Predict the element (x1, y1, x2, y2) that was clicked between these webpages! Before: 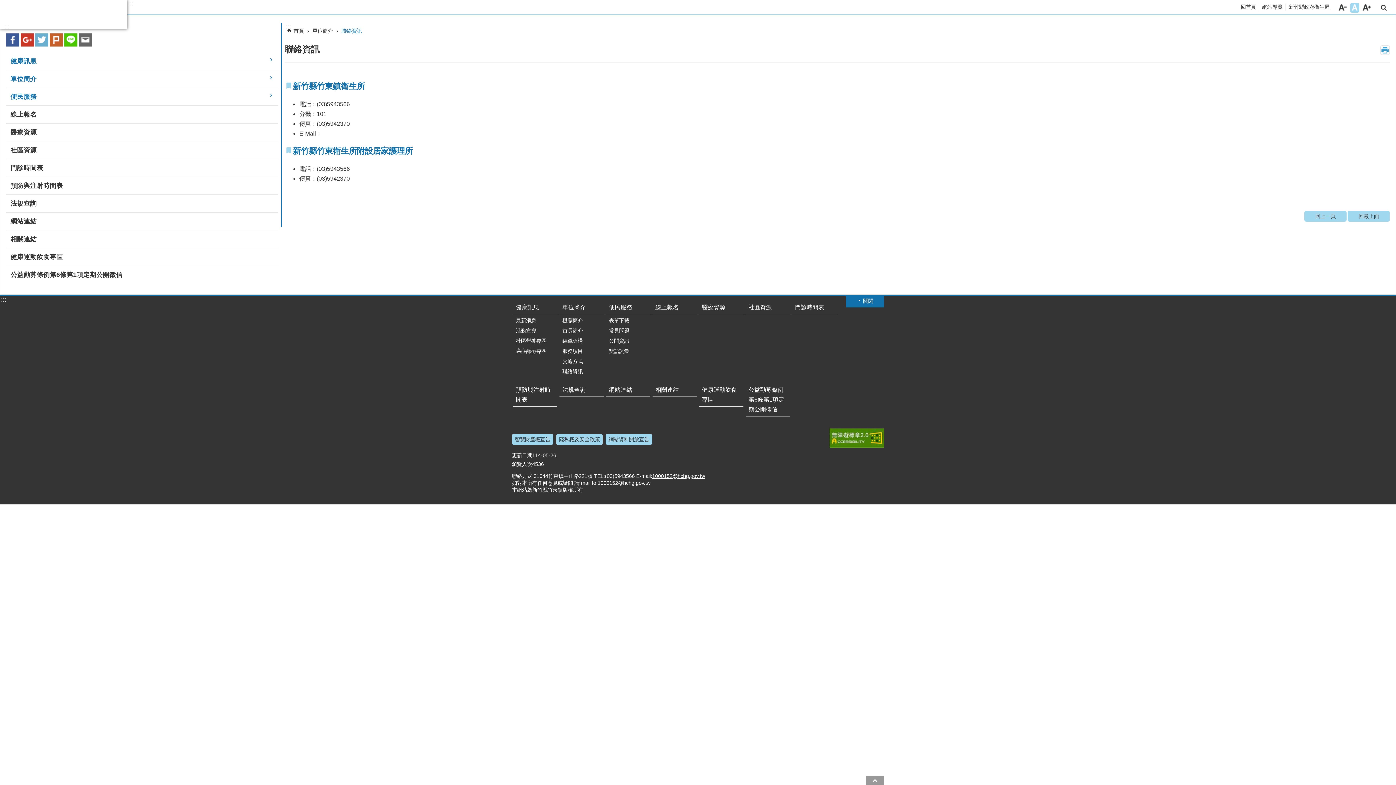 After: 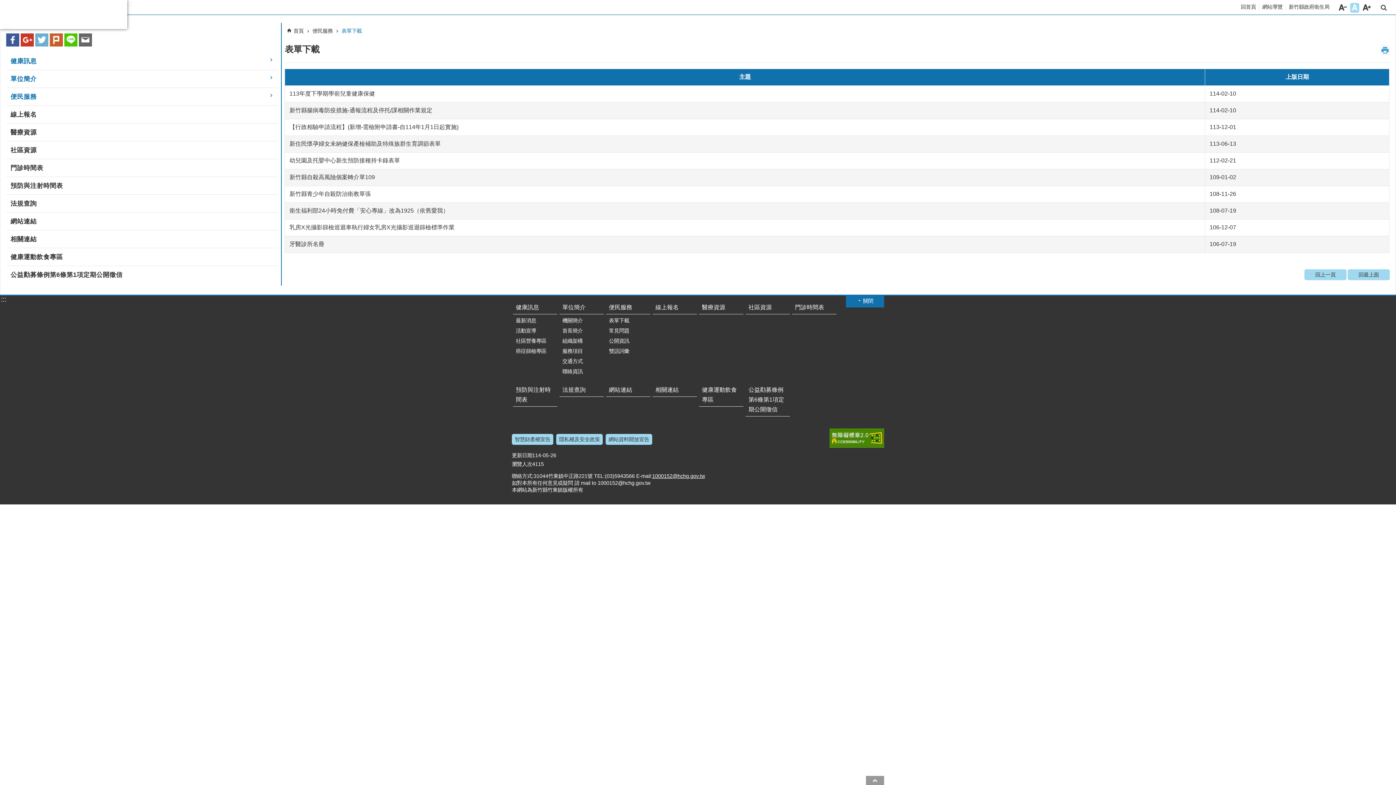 Action: label: 表單下載 bbox: (608, 316, 648, 325)